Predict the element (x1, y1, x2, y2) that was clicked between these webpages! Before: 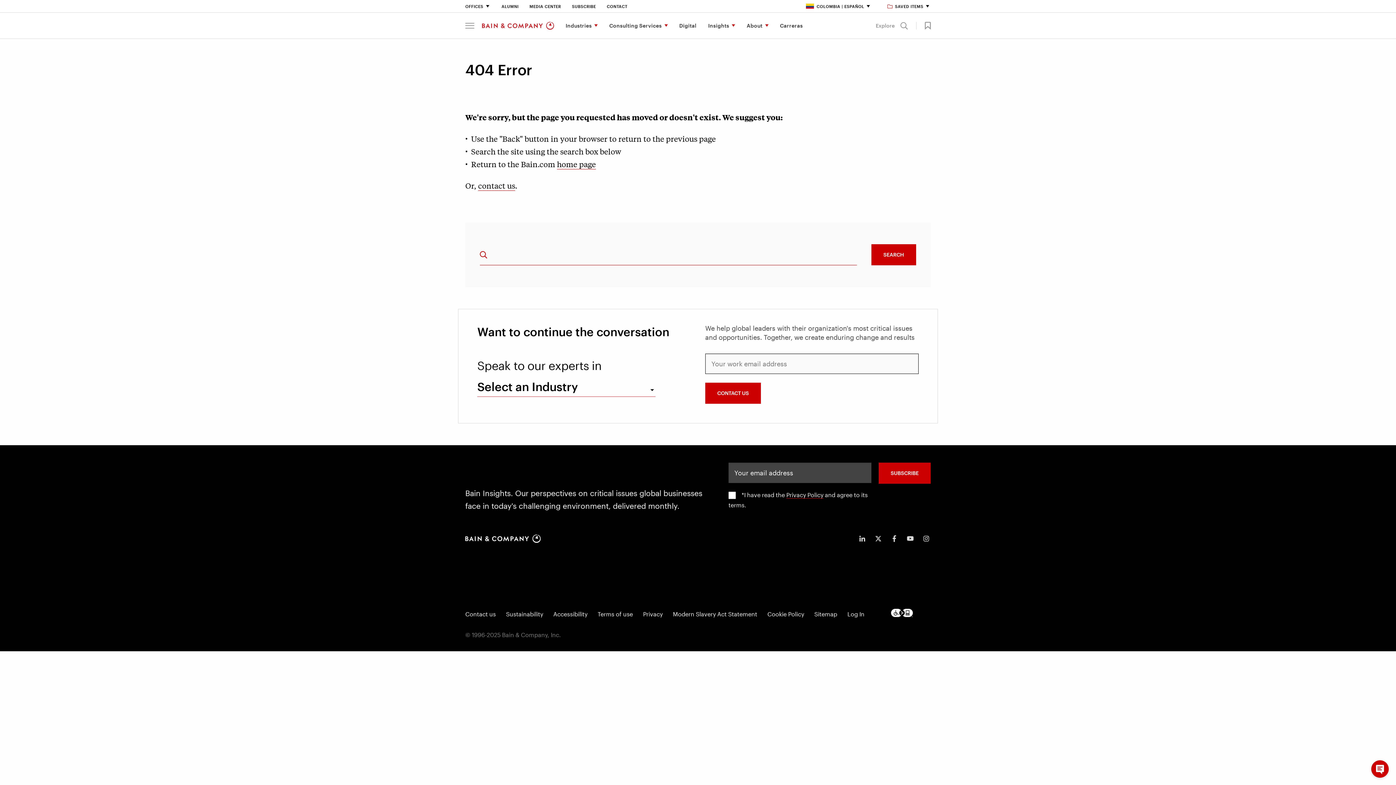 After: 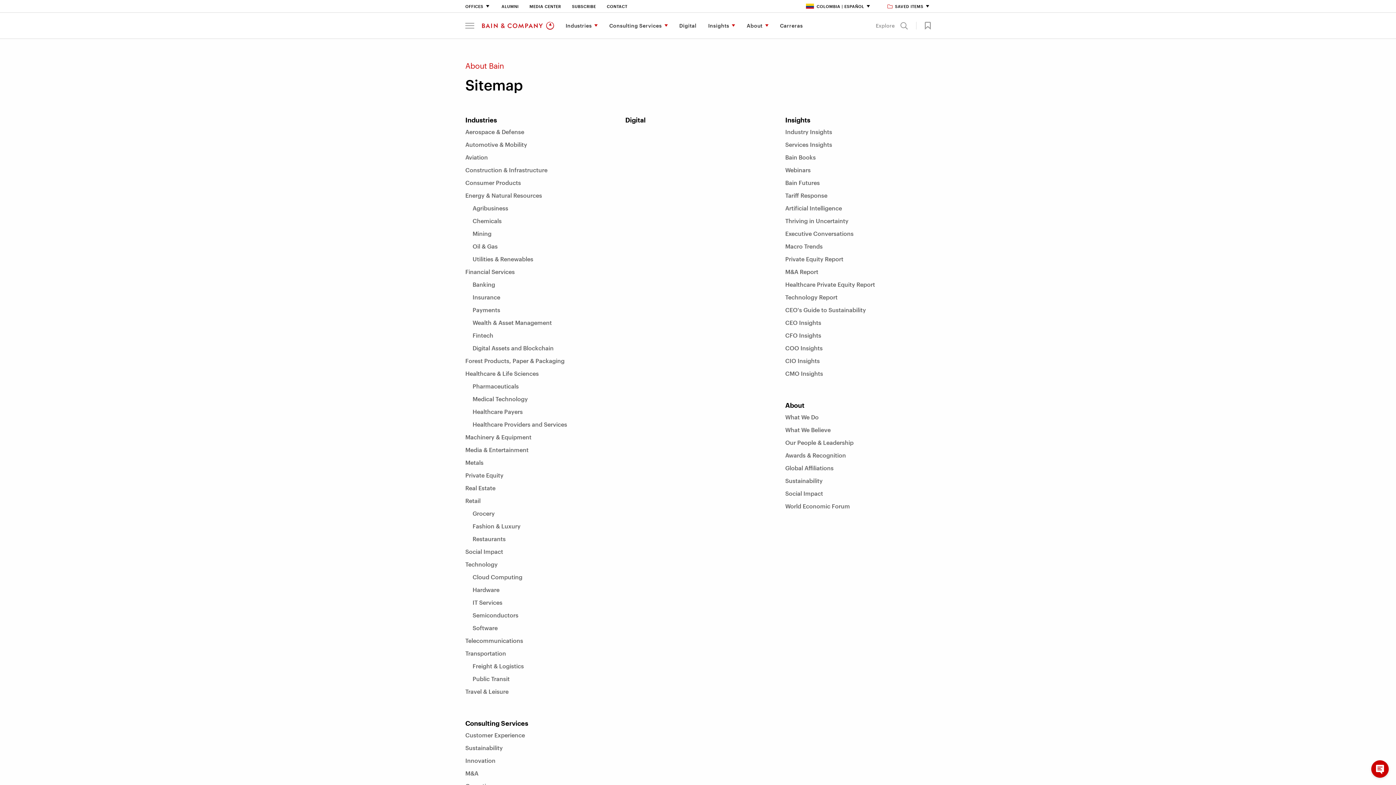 Action: label: Sitemap bbox: (814, 610, 837, 618)